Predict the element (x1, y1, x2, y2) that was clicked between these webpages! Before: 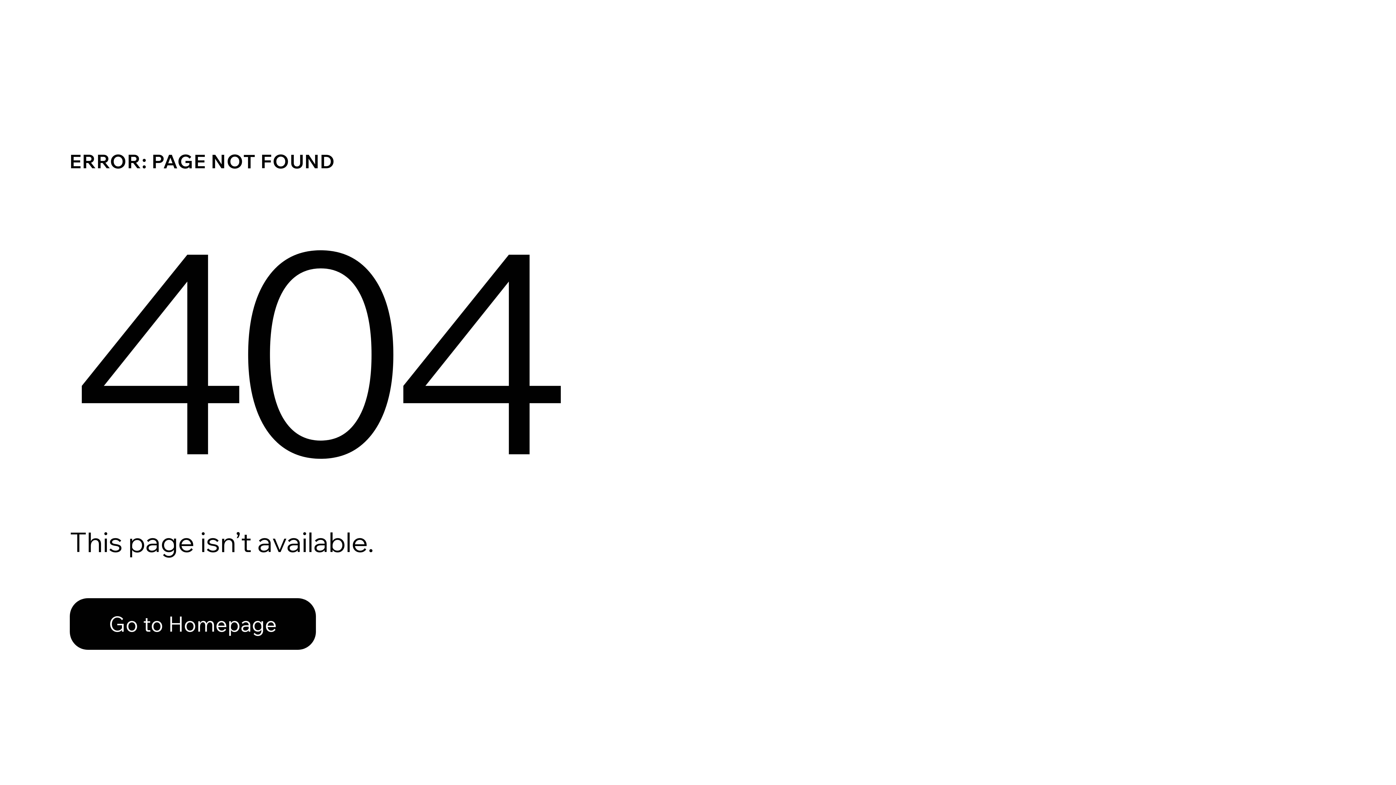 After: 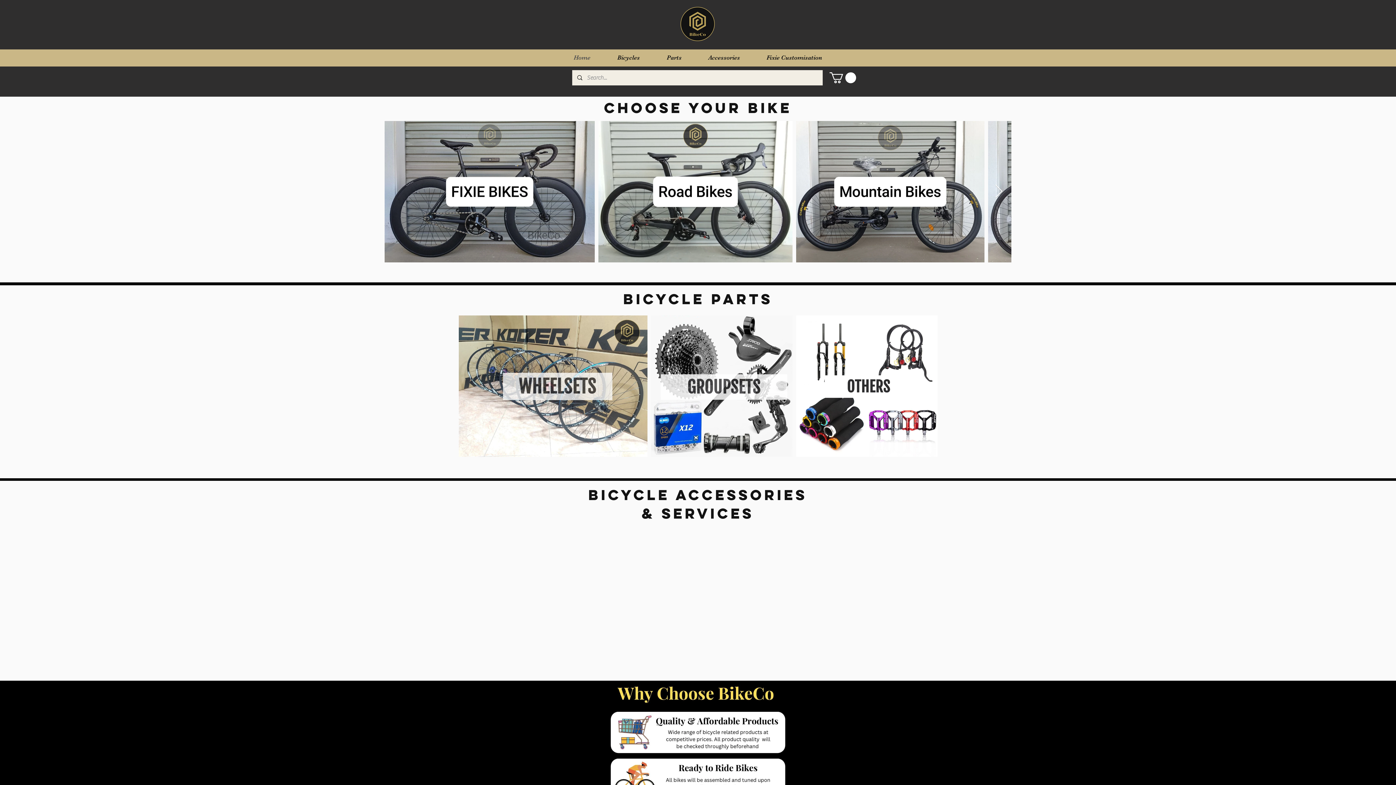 Action: label: Go to Homepage bbox: (69, 598, 316, 650)